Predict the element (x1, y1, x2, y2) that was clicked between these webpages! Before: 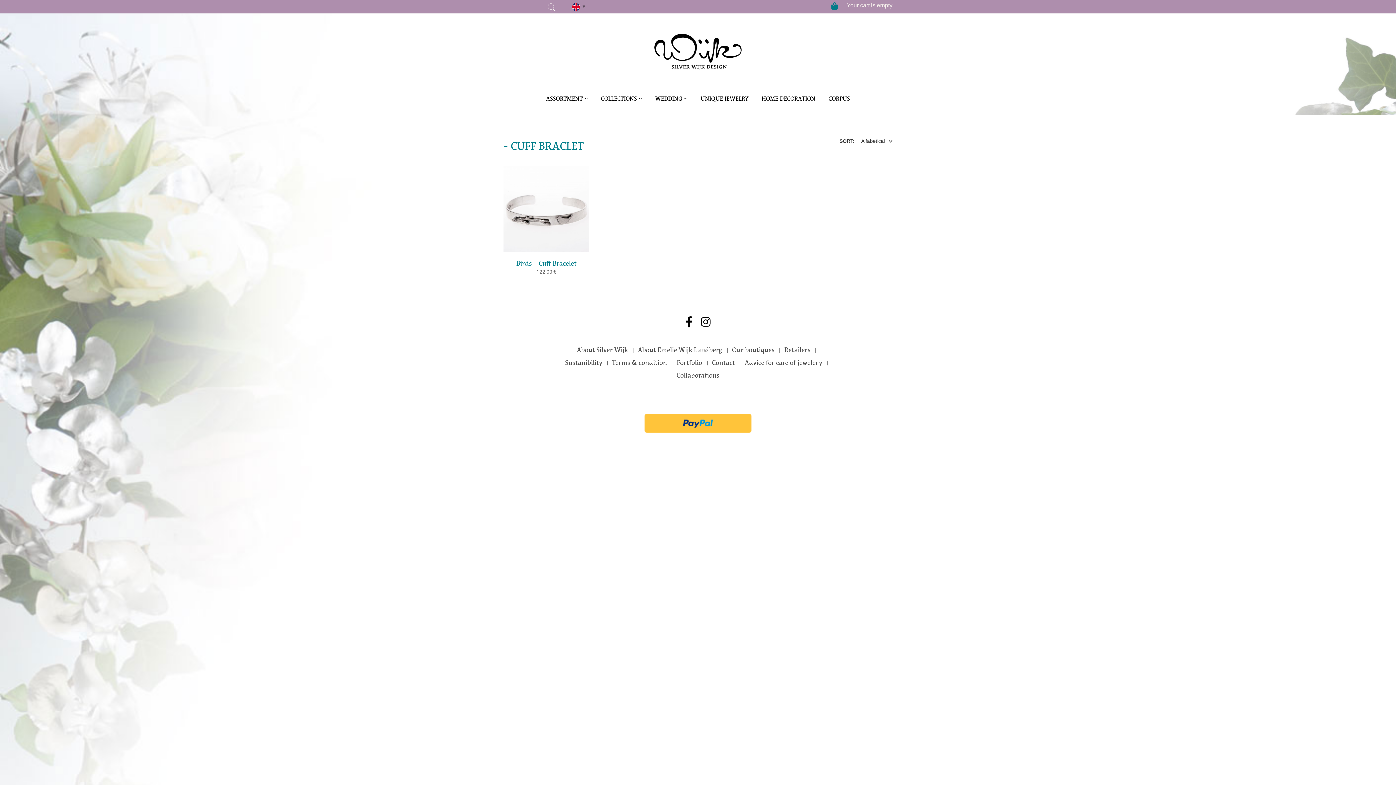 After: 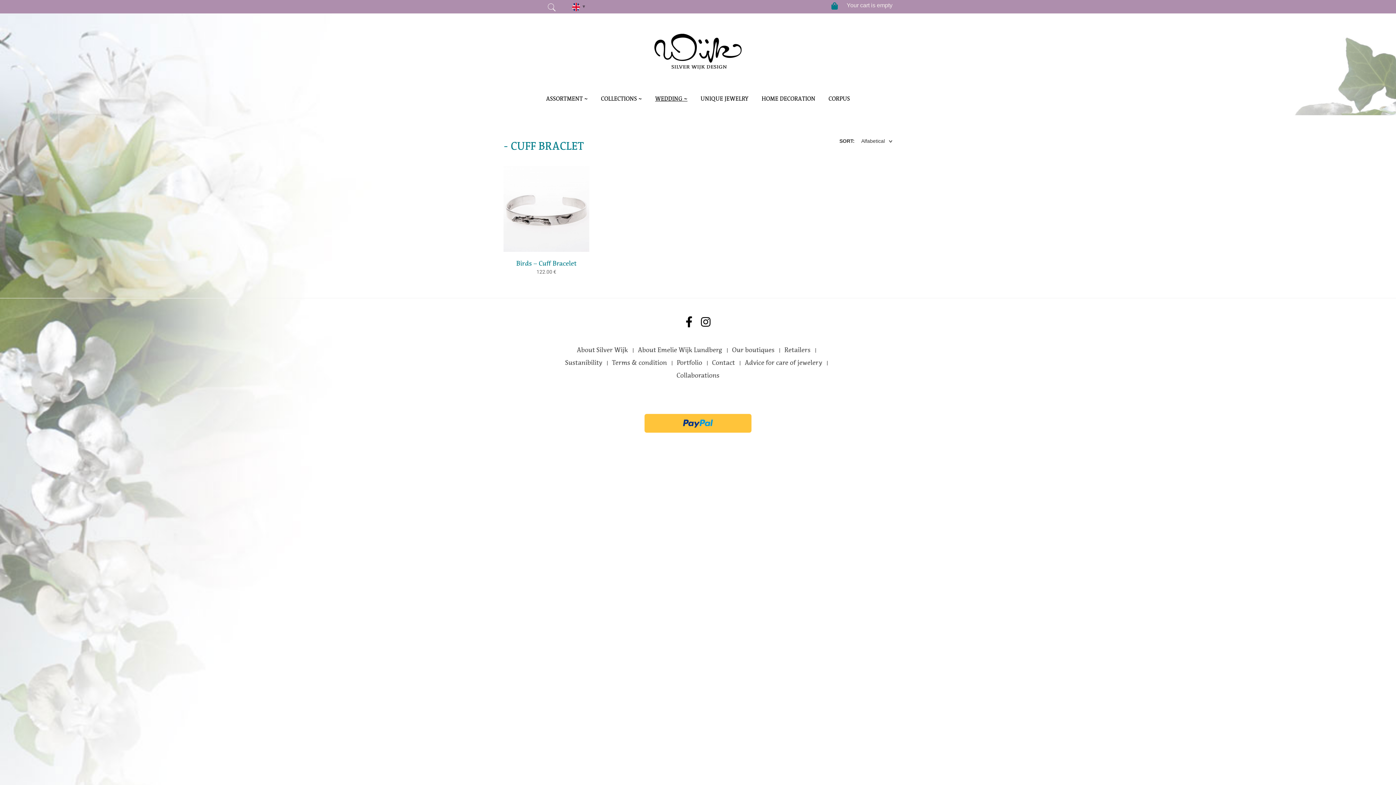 Action: bbox: (655, 95, 687, 102) label: WEDDING ~